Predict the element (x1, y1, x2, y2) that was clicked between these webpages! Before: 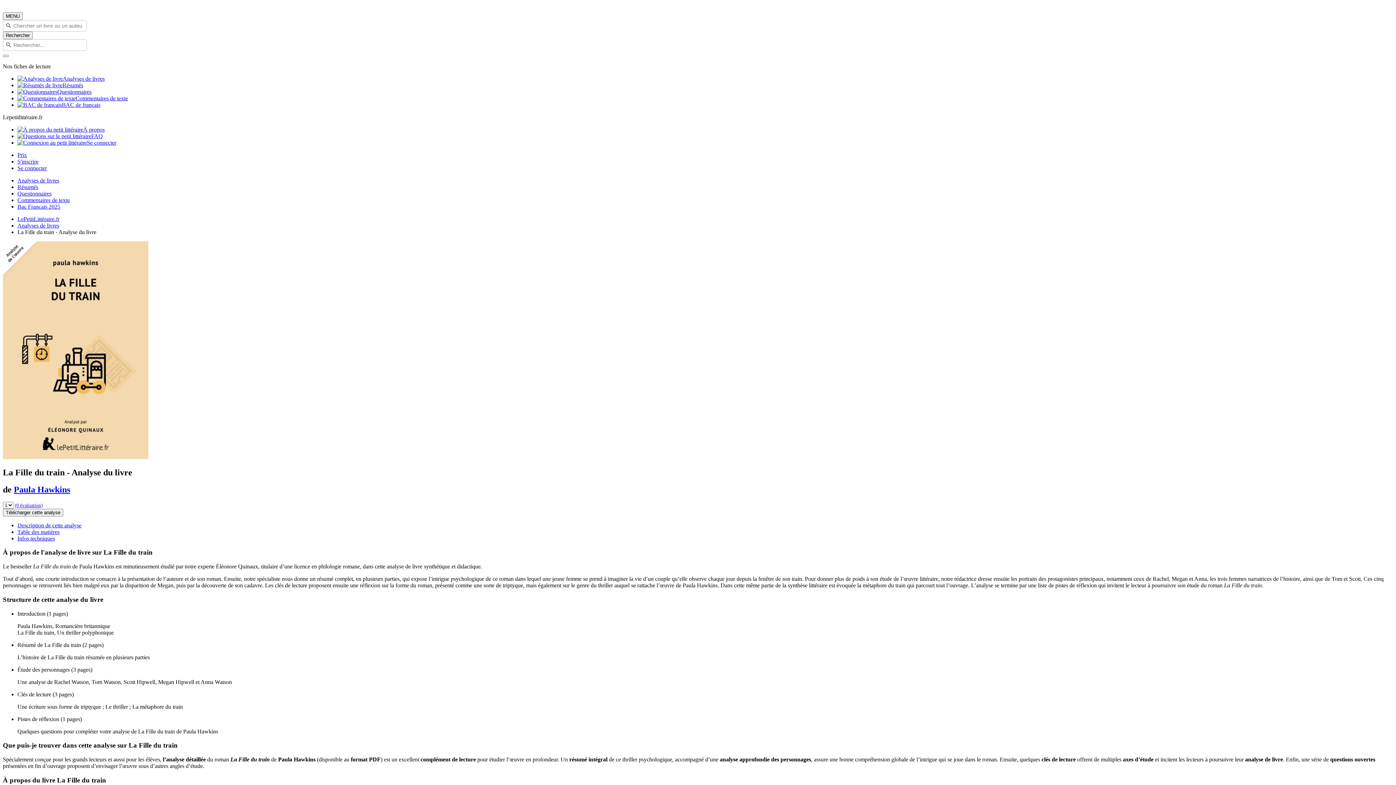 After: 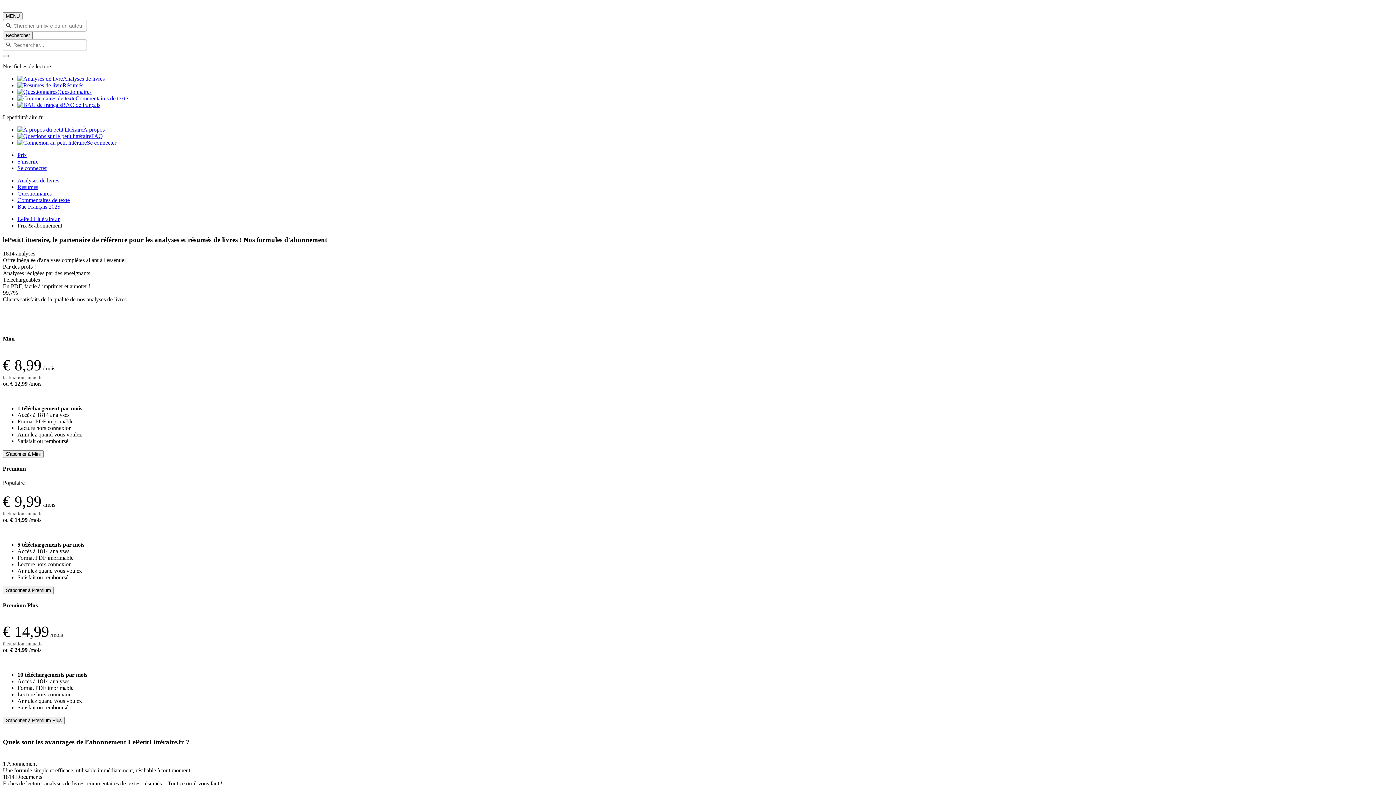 Action: bbox: (17, 152, 26, 158) label: Prix